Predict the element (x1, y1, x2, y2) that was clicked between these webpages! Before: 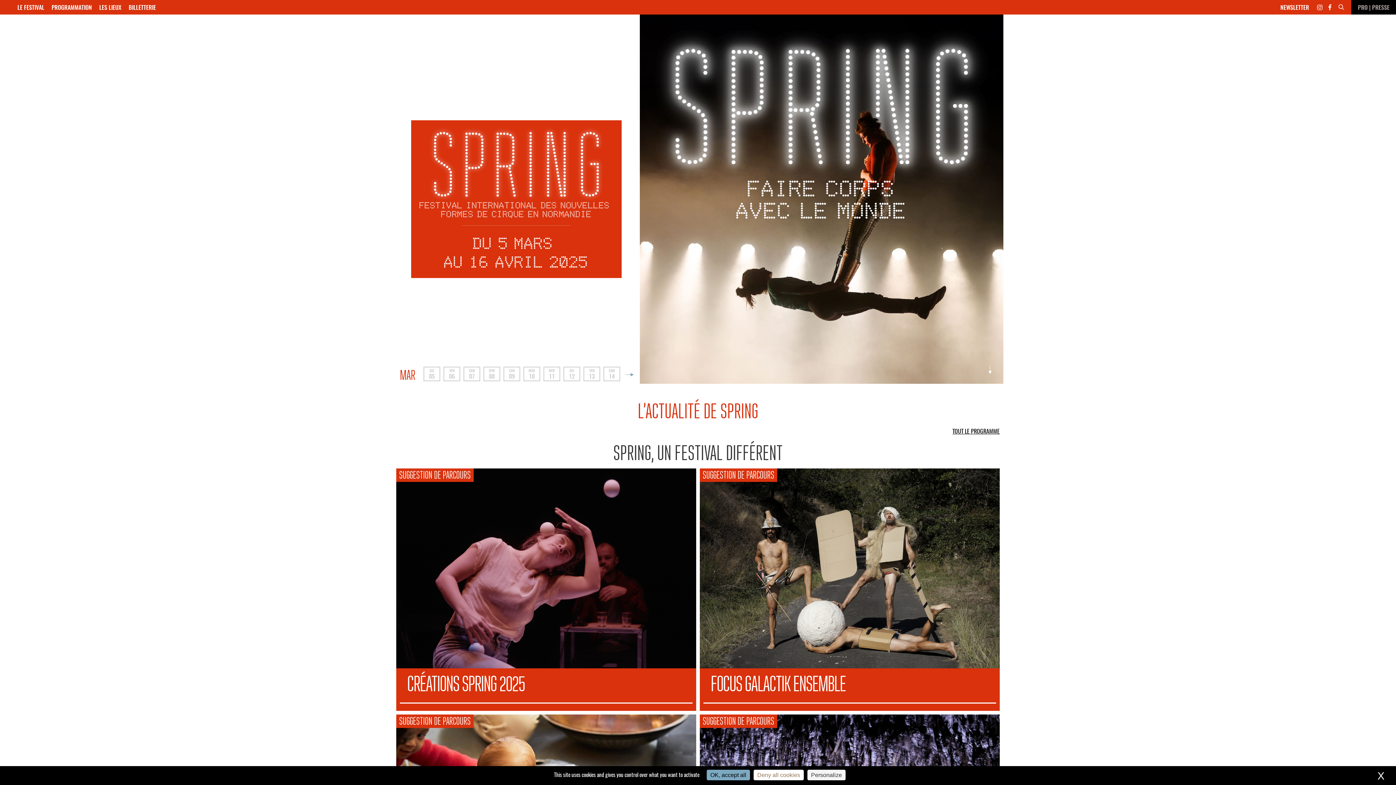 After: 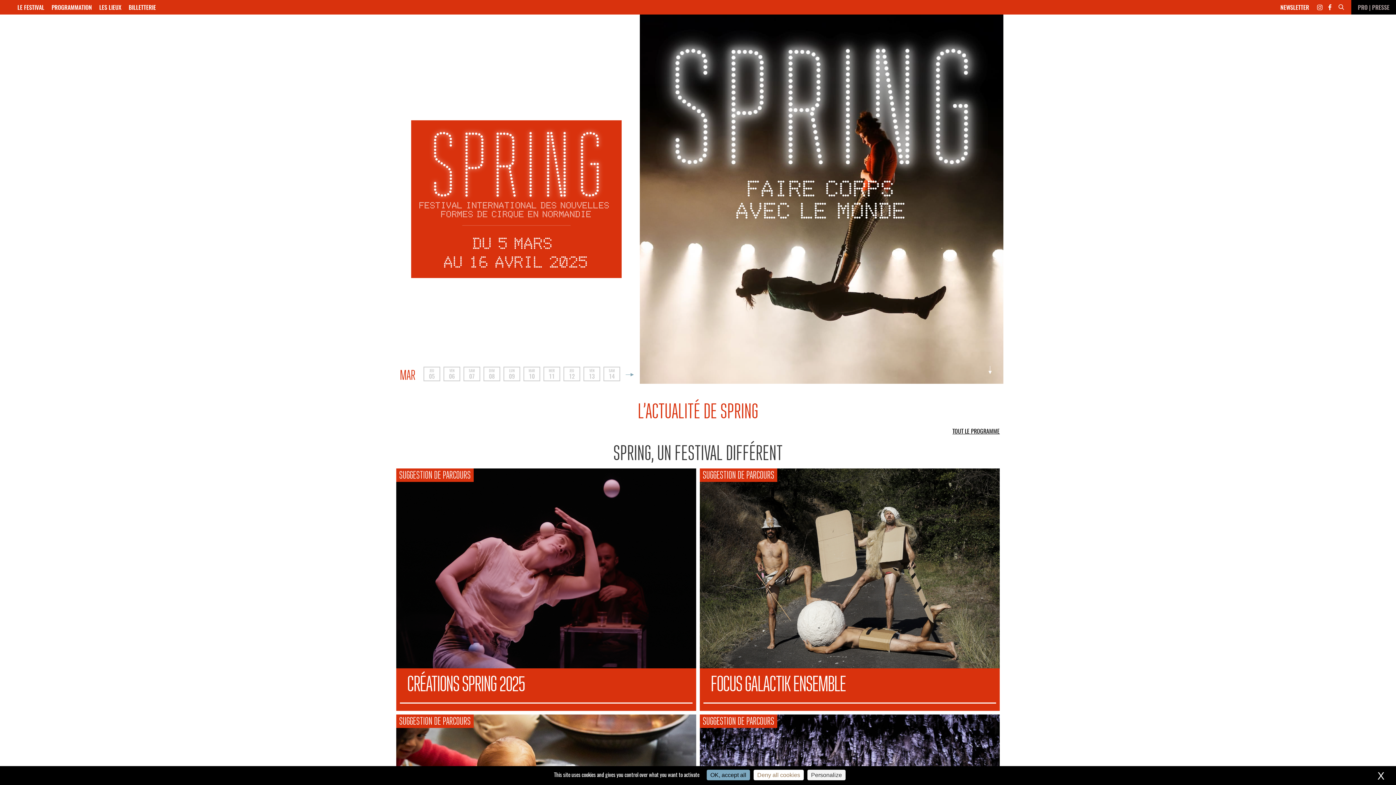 Action: bbox: (1328, 4, 1332, 10)